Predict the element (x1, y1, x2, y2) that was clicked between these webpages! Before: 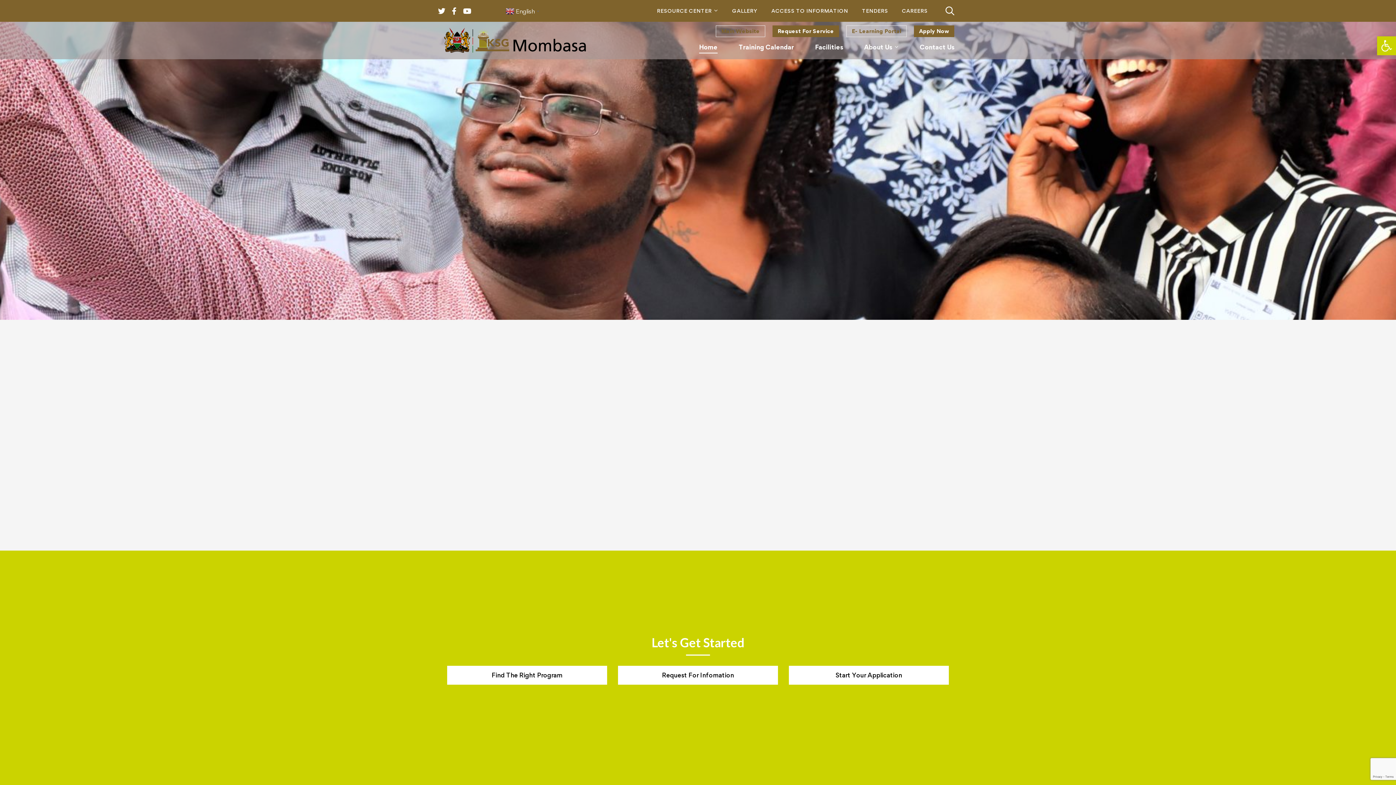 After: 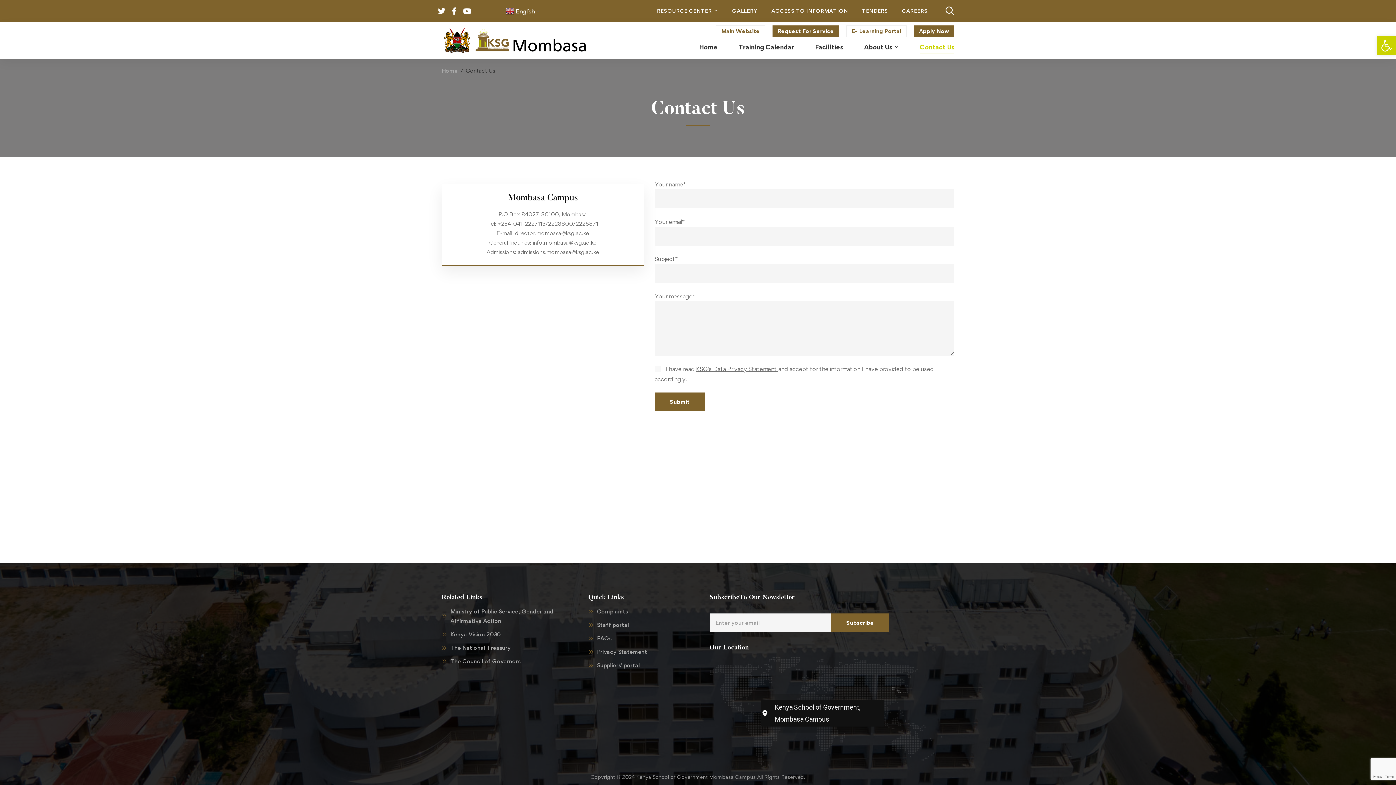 Action: label: Contact Us bbox: (910, 37, 964, 55)